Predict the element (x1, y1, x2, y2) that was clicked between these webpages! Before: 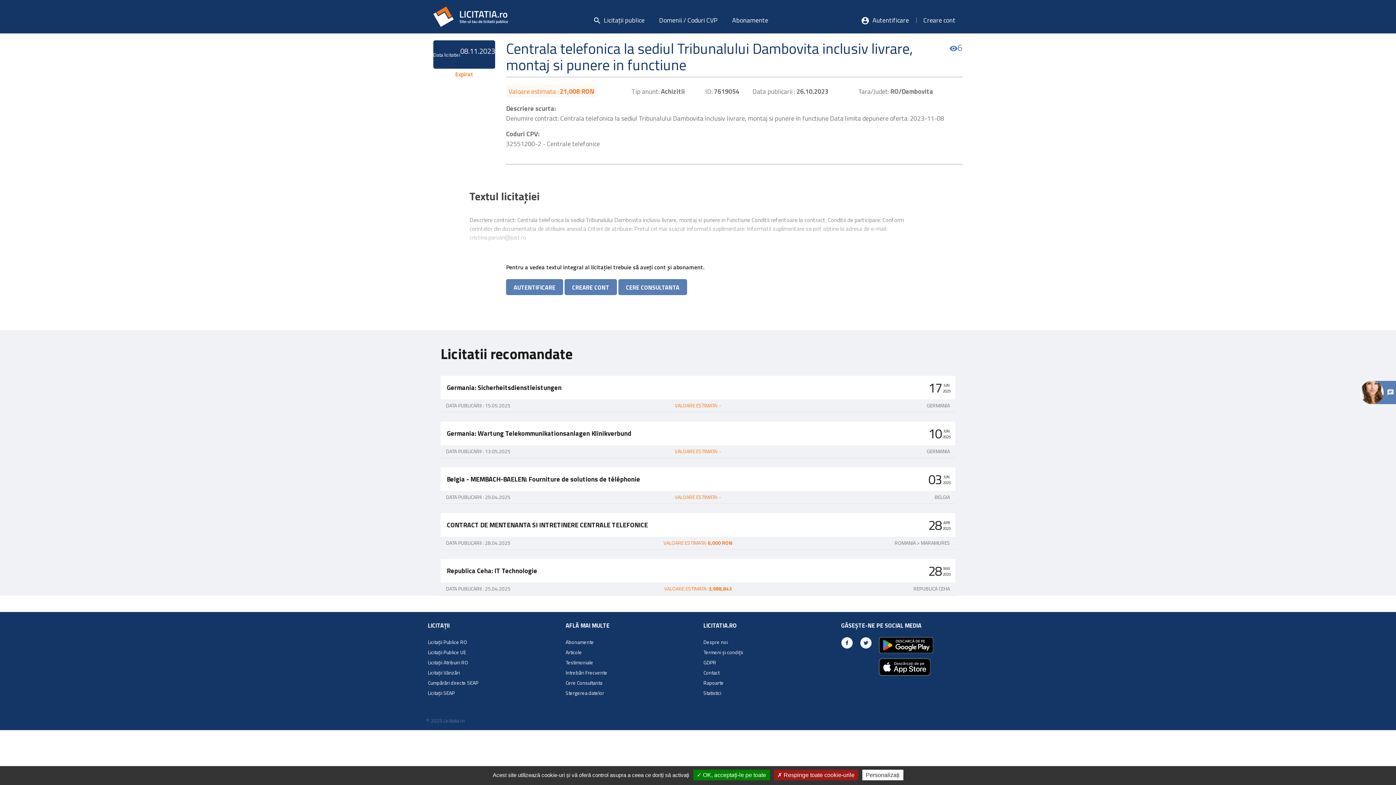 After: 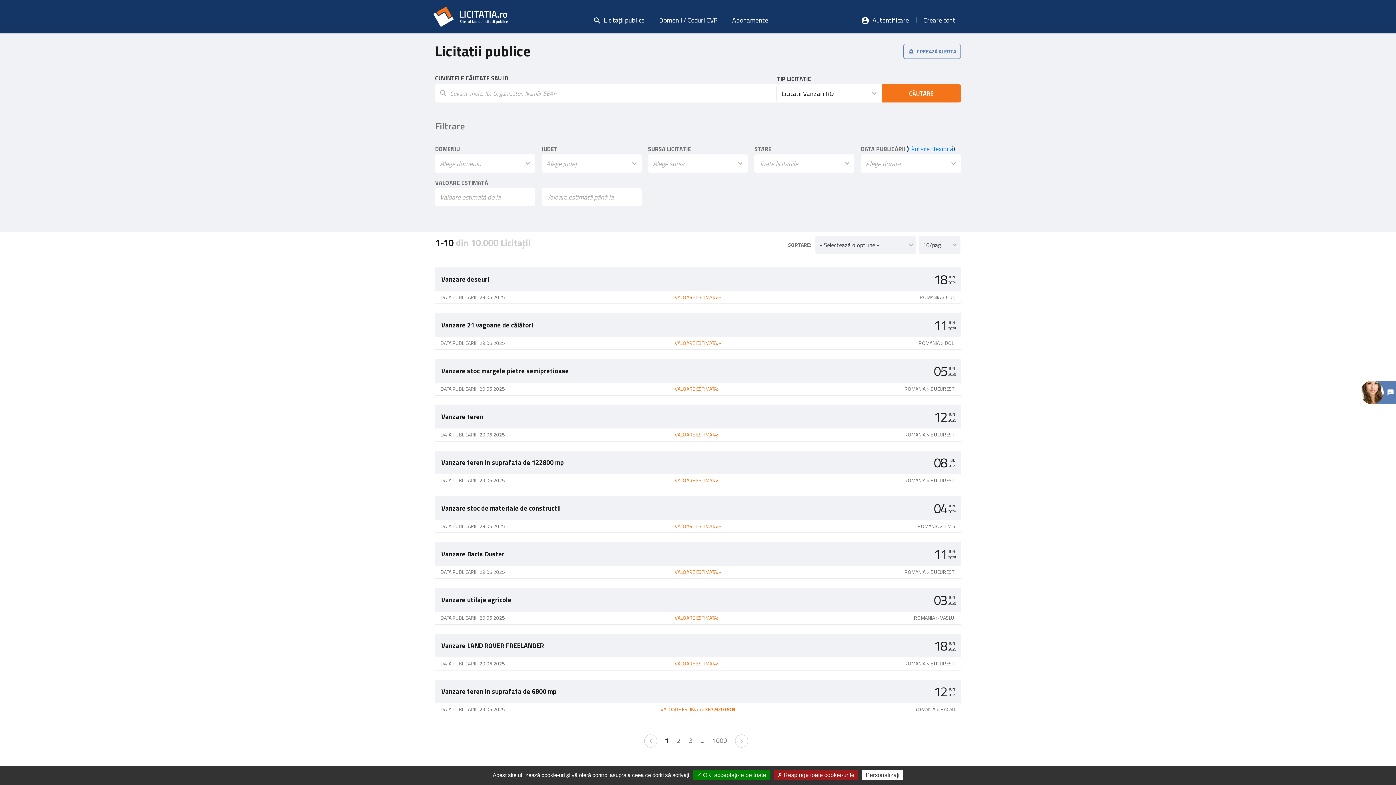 Action: bbox: (428, 669, 460, 676) label: Licitații Vânzări